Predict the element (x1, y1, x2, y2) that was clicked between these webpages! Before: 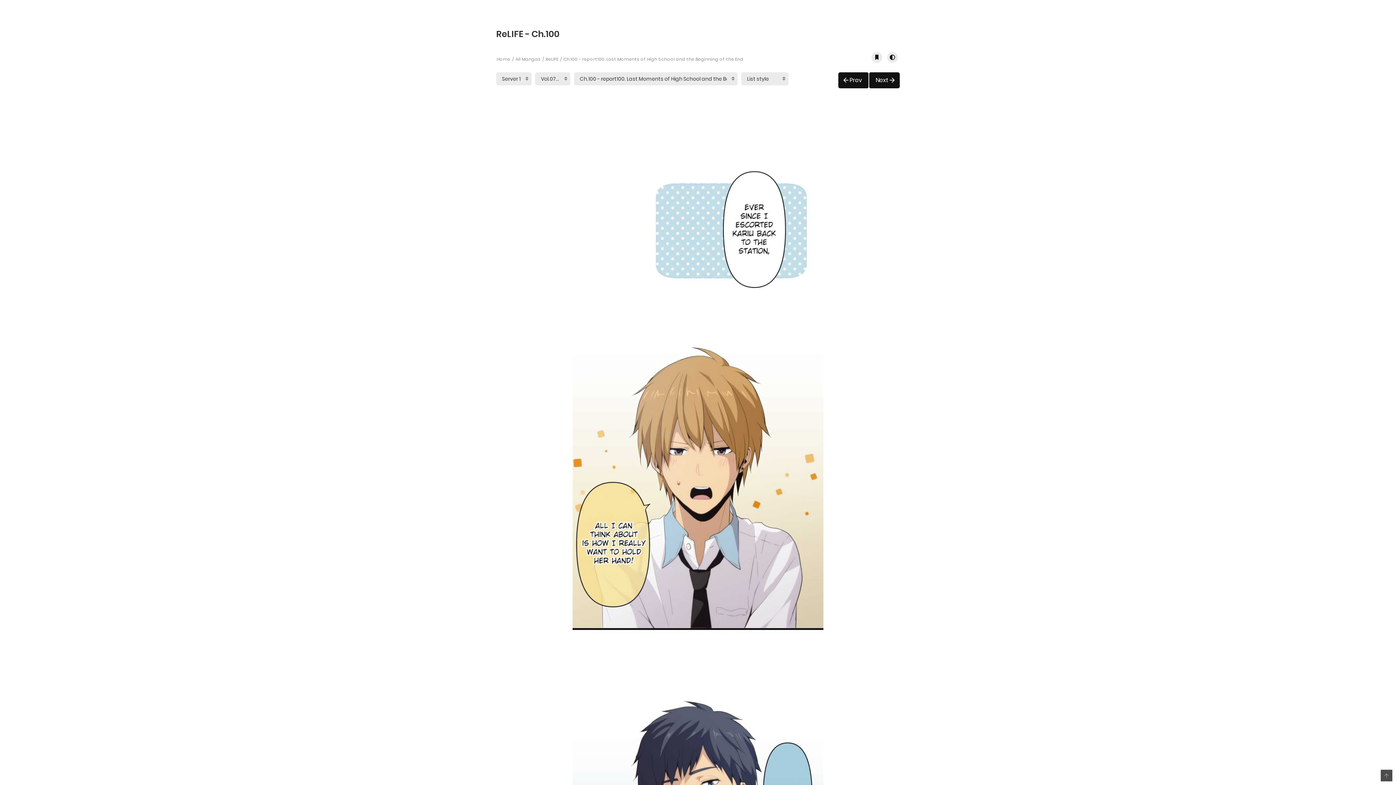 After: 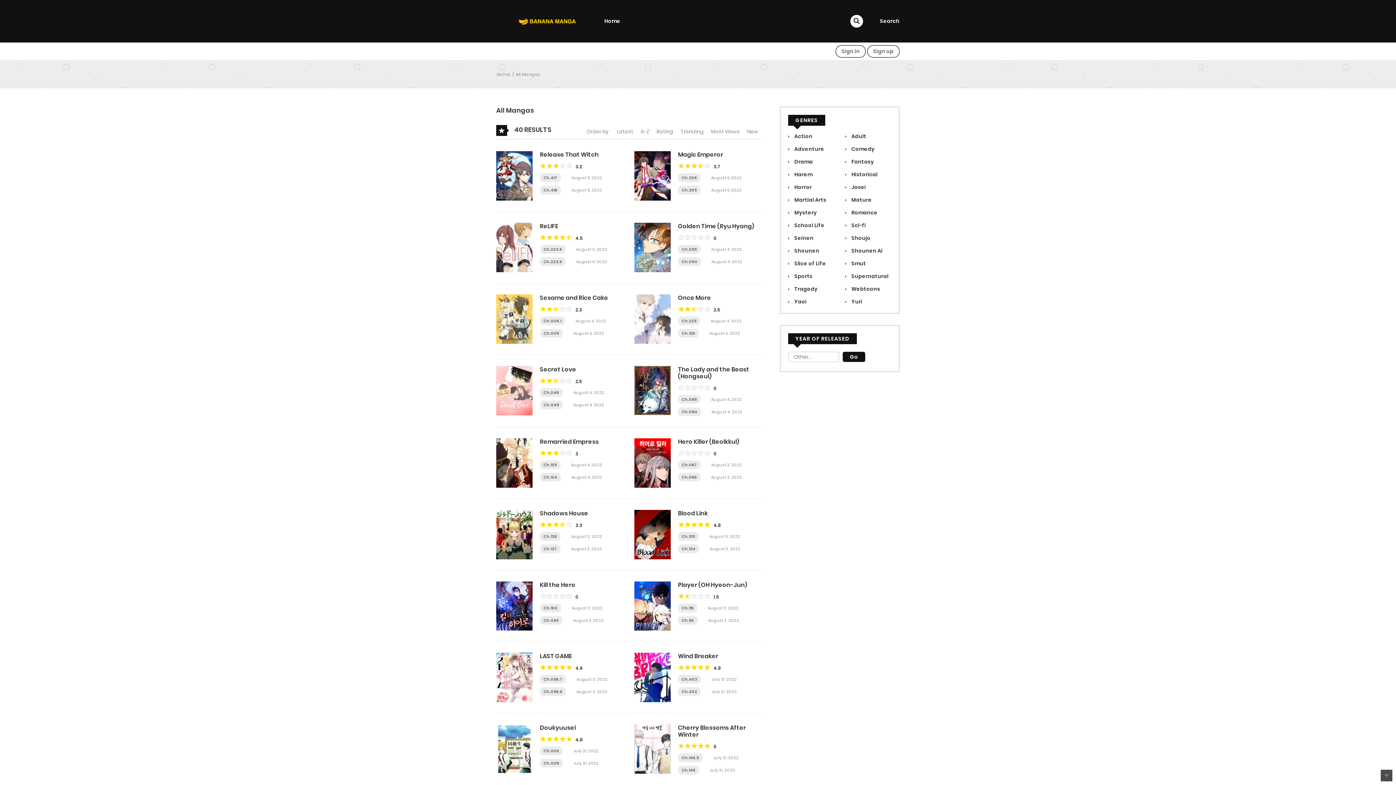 Action: label: All Mangas bbox: (515, 56, 540, 62)